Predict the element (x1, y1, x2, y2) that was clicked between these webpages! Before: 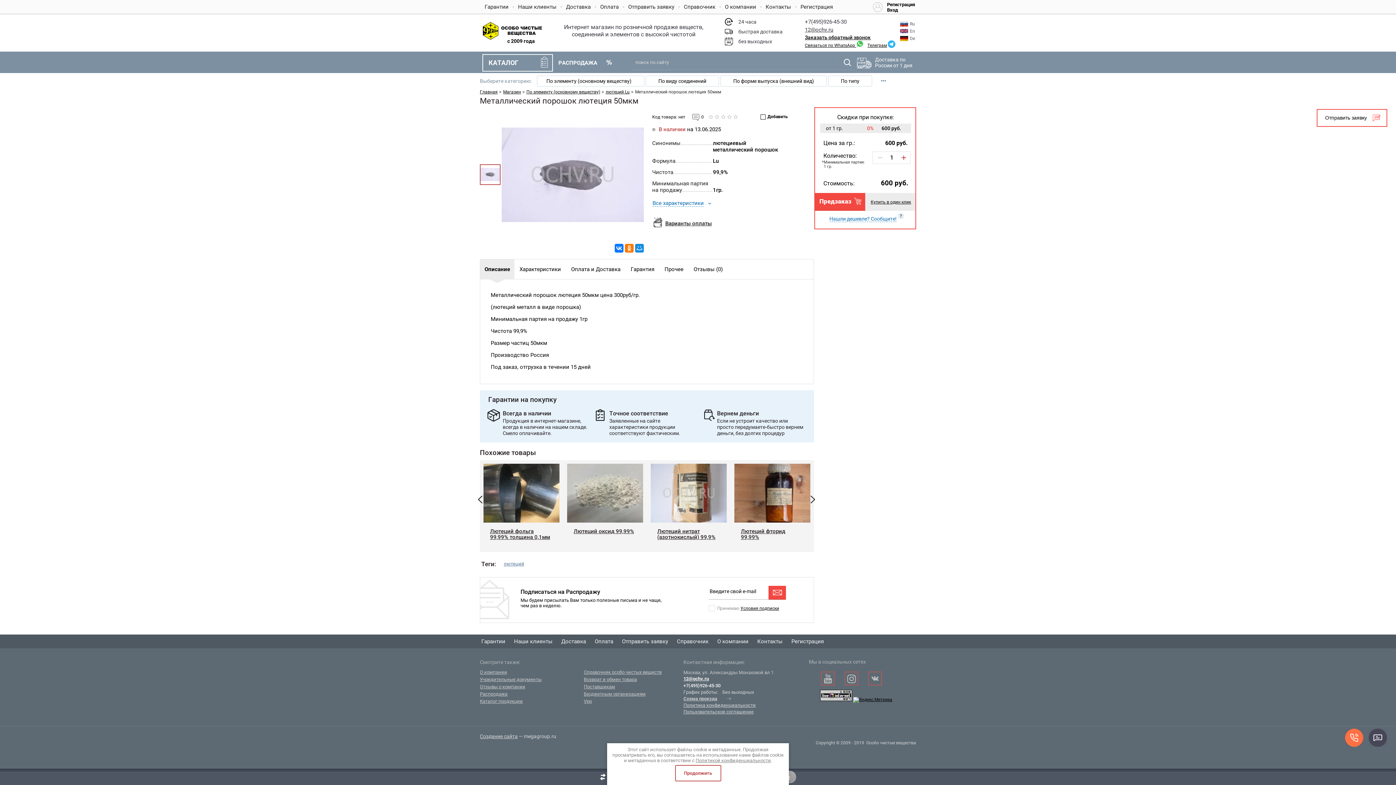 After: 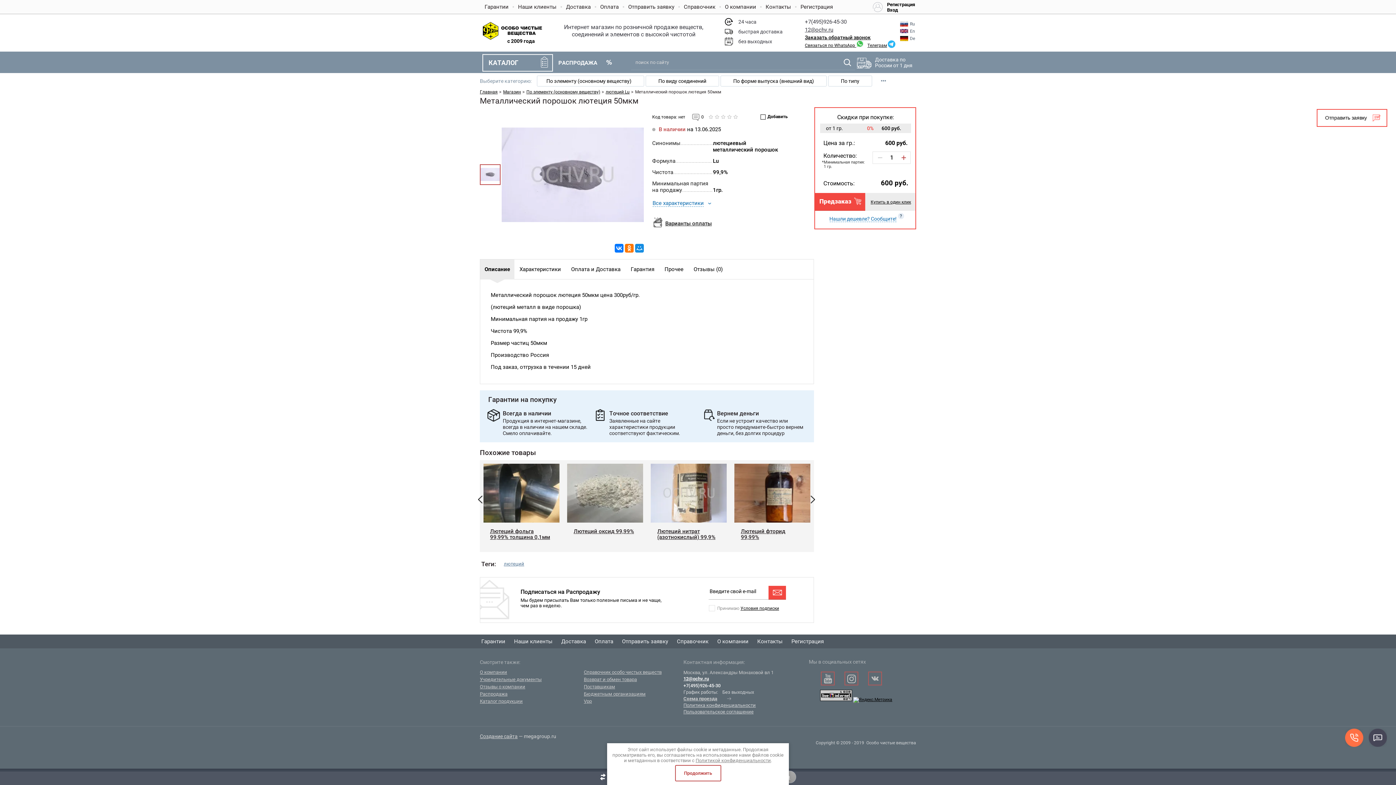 Action: bbox: (900, 21, 916, 26) label: Ru